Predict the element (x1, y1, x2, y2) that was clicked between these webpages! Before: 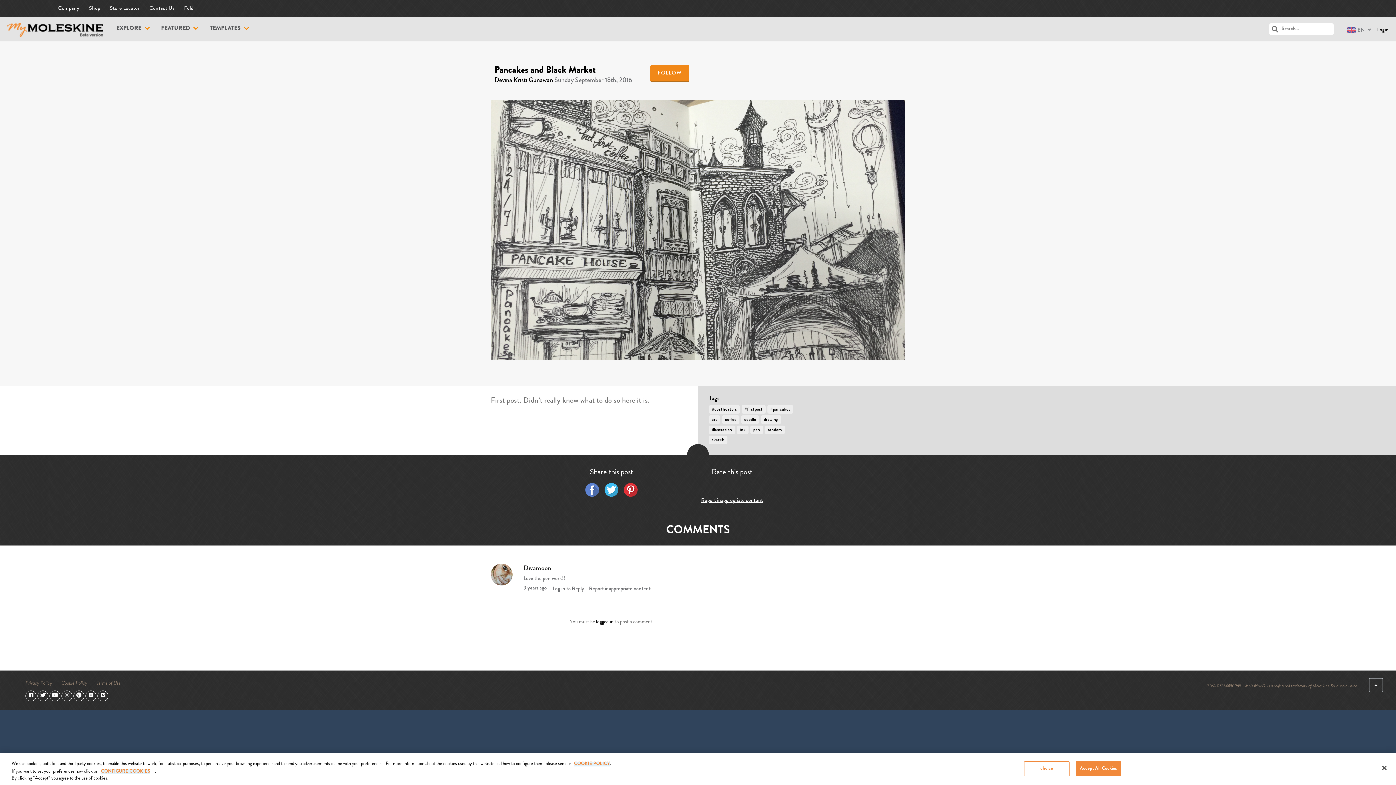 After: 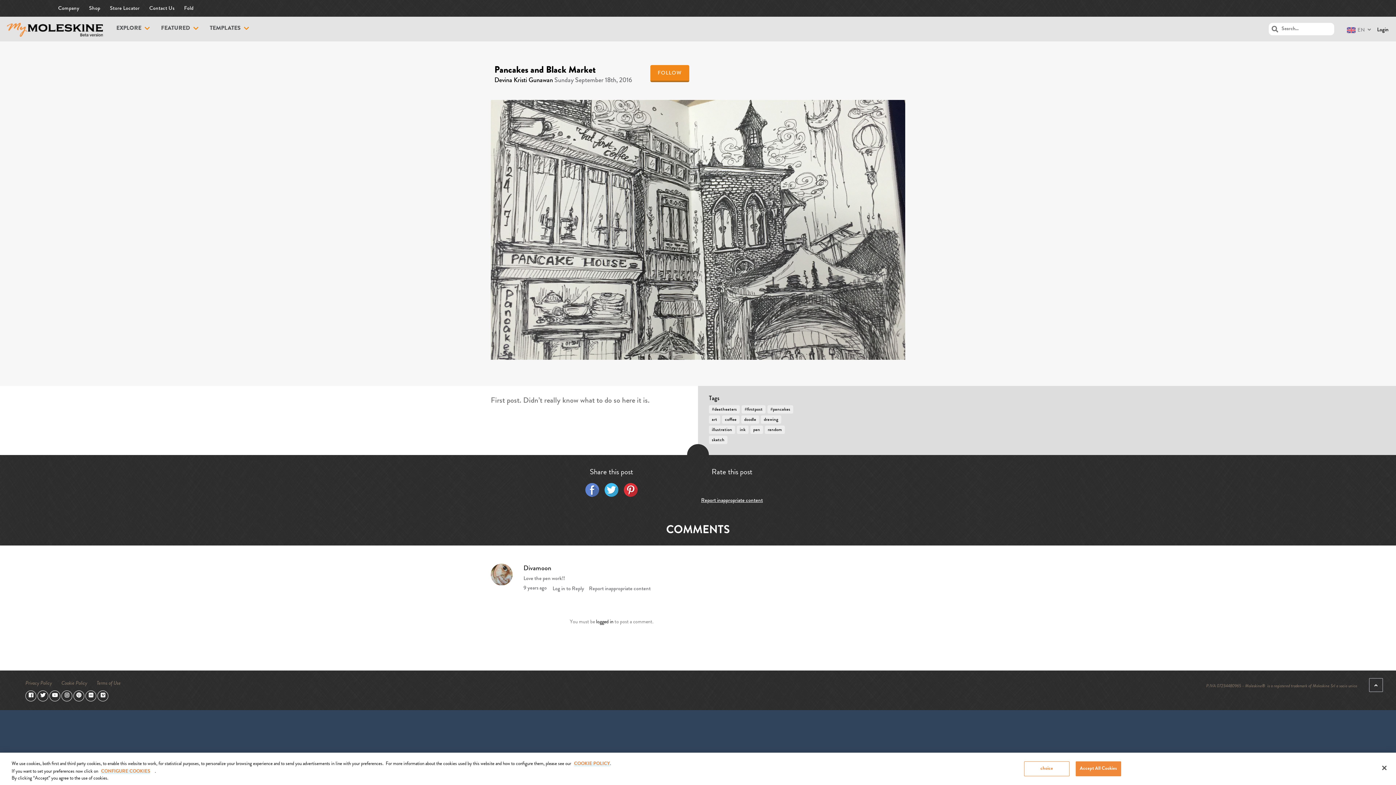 Action: bbox: (97, 693, 108, 698)